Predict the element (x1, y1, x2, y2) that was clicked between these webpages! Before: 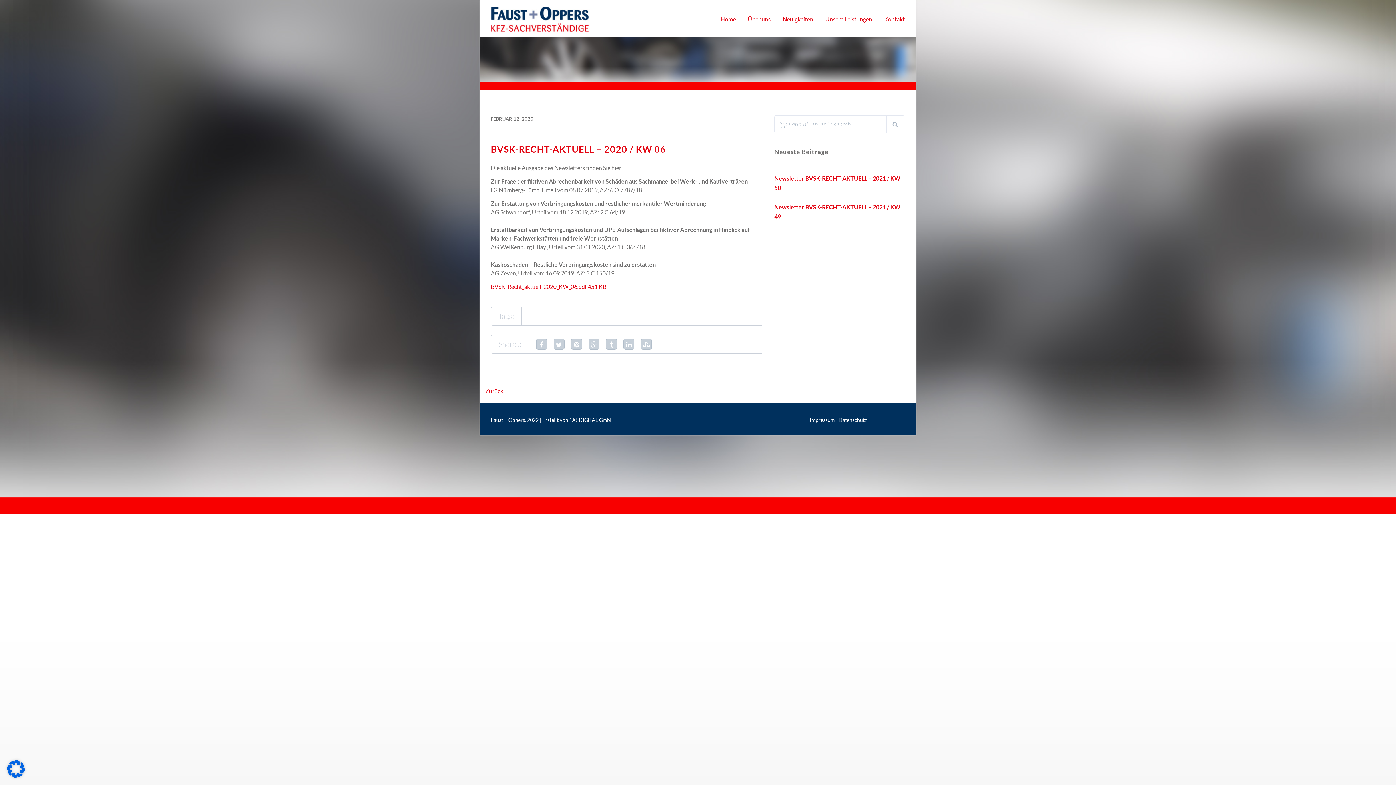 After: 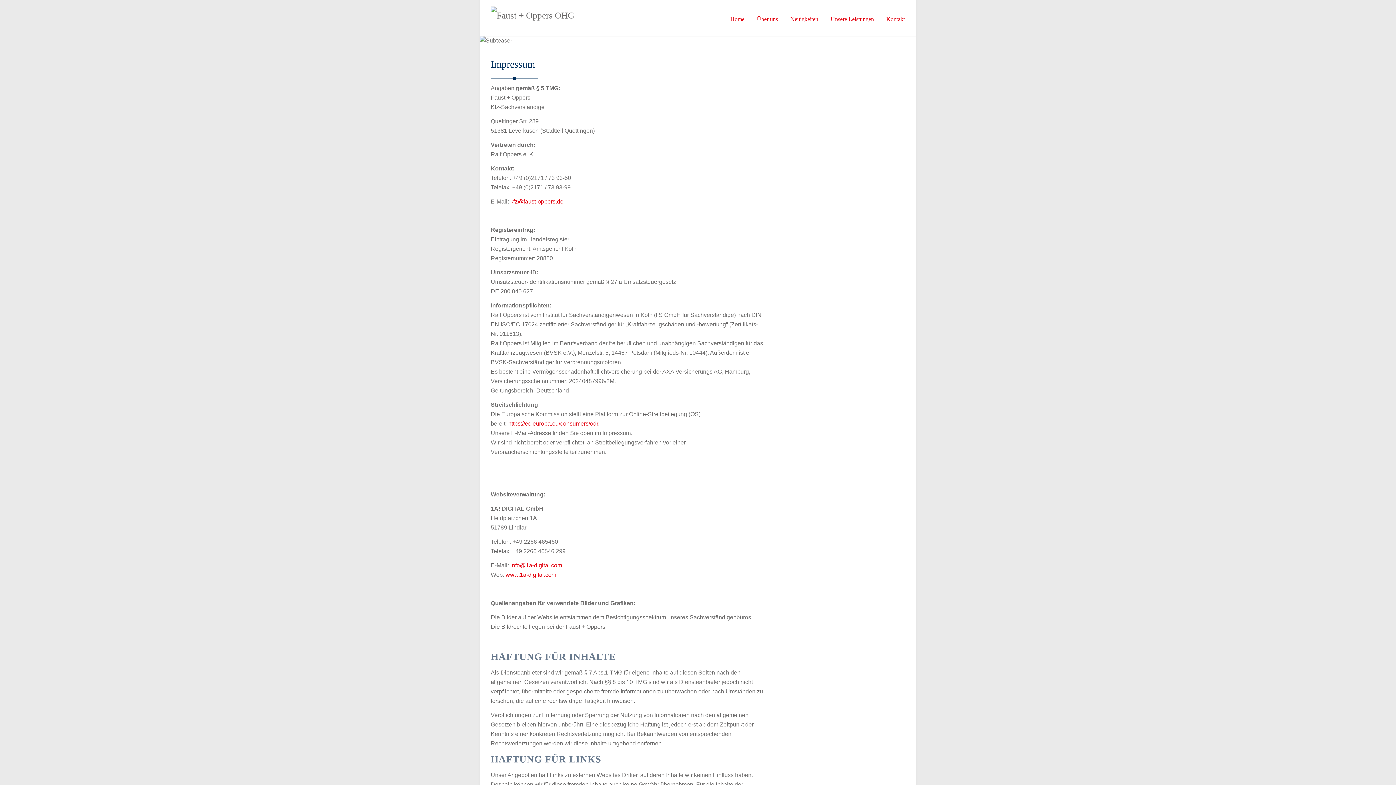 Action: bbox: (810, 417, 835, 423) label: Impressum